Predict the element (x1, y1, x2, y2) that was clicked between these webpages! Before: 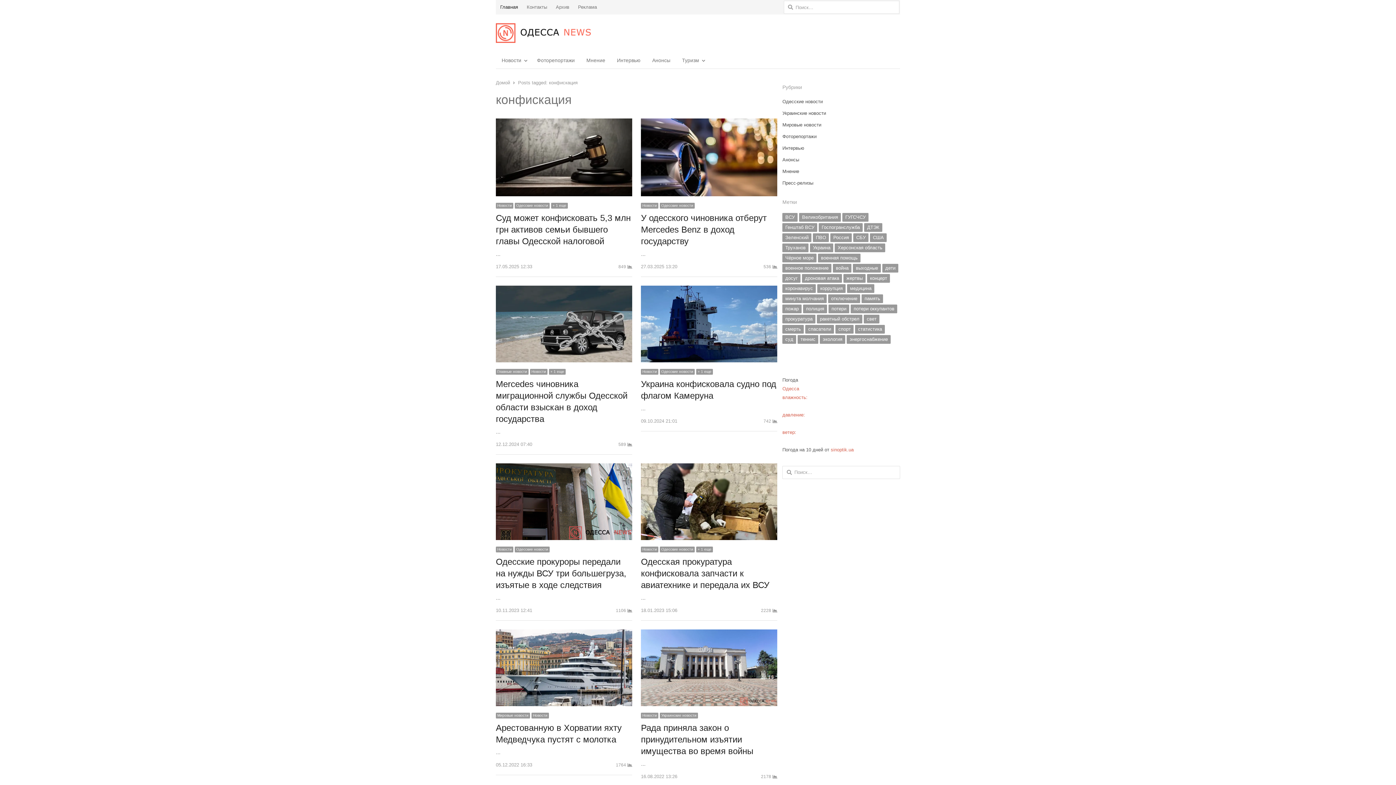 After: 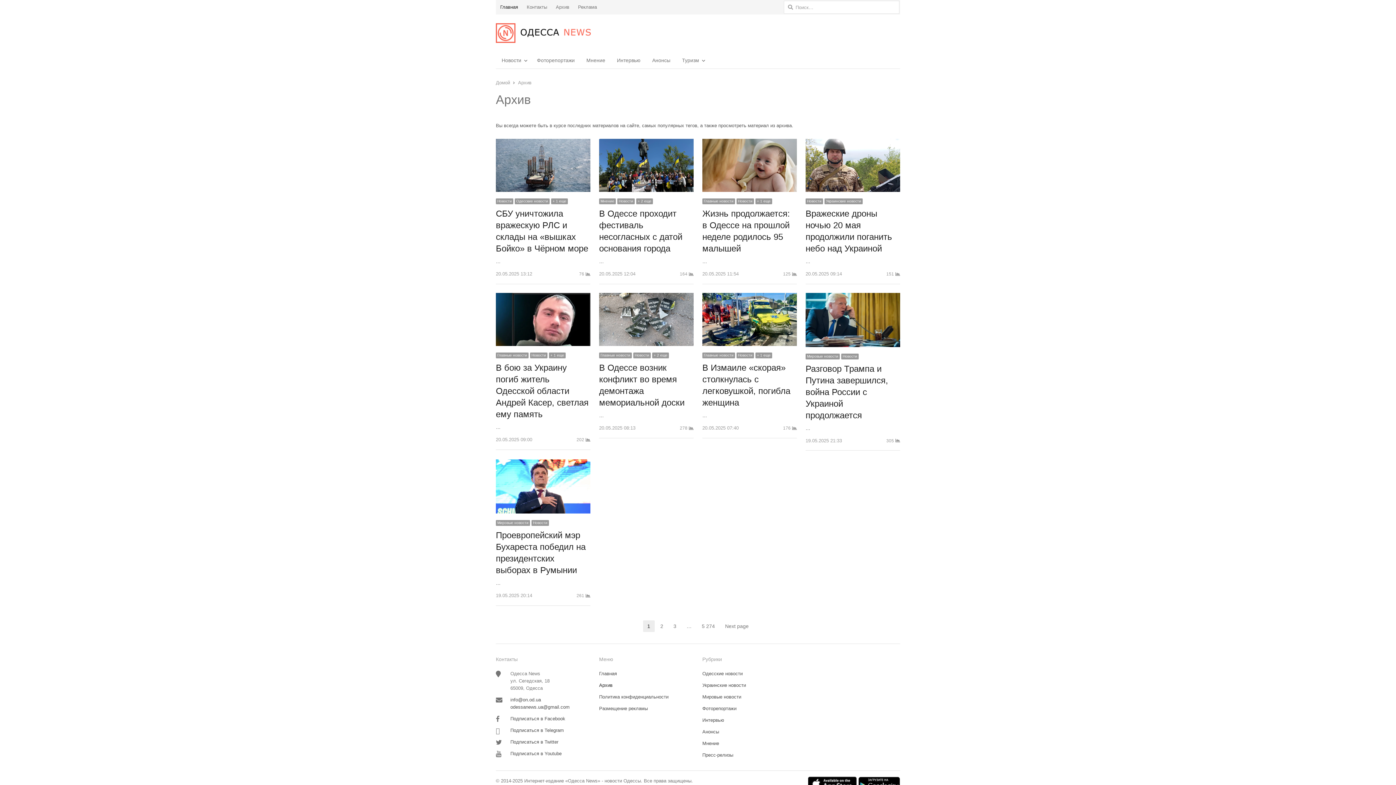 Action: label: Архив bbox: (551, 2, 573, 11)